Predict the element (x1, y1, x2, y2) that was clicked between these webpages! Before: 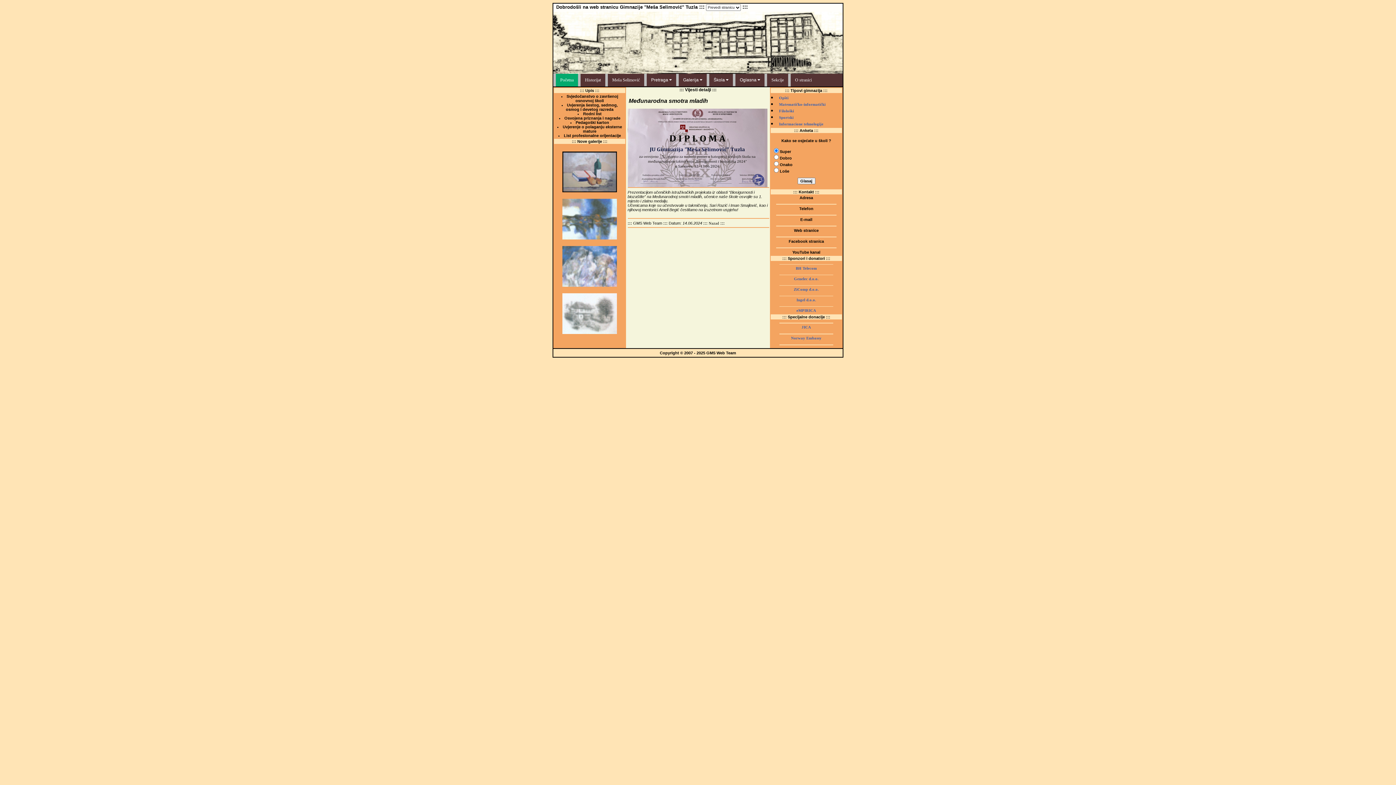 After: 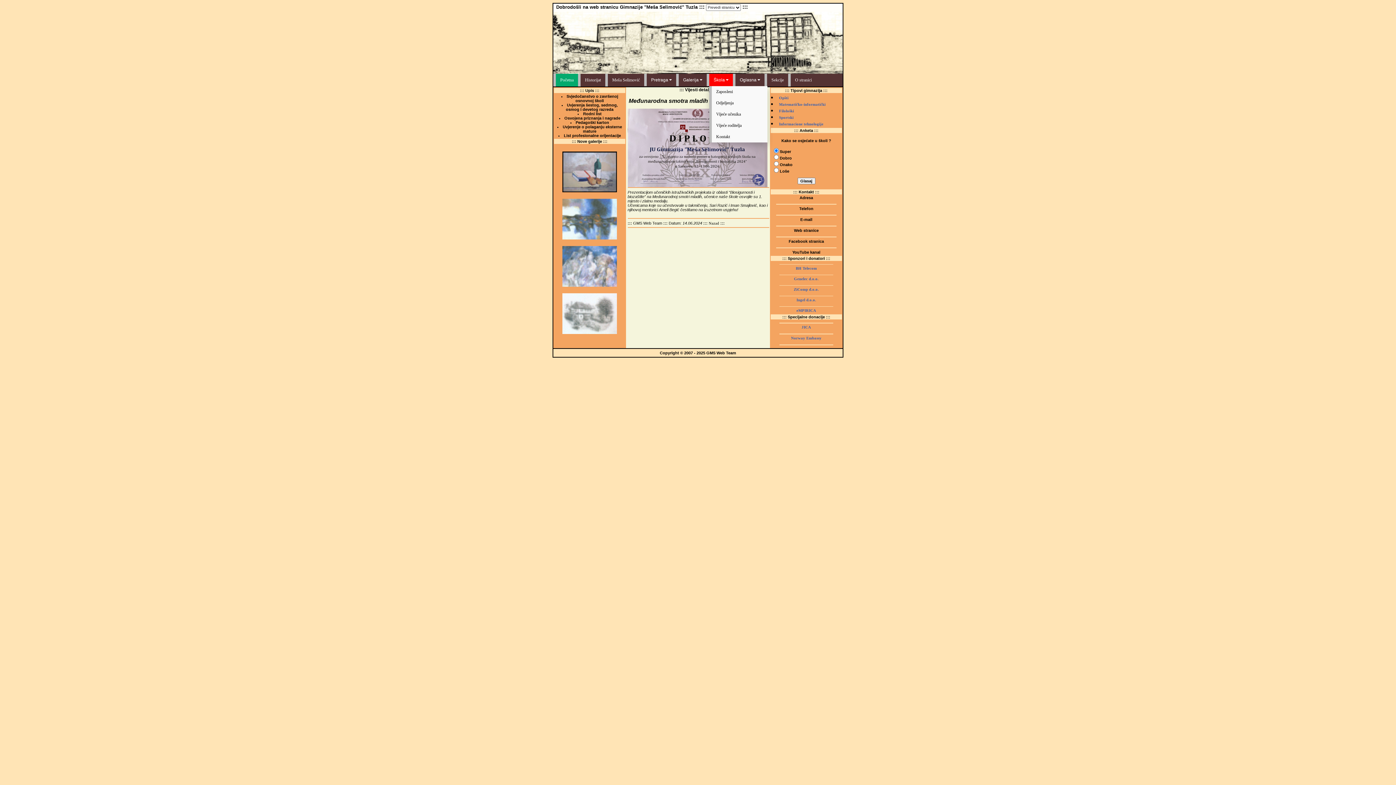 Action: bbox: (709, 73, 733, 86) label: Škola 